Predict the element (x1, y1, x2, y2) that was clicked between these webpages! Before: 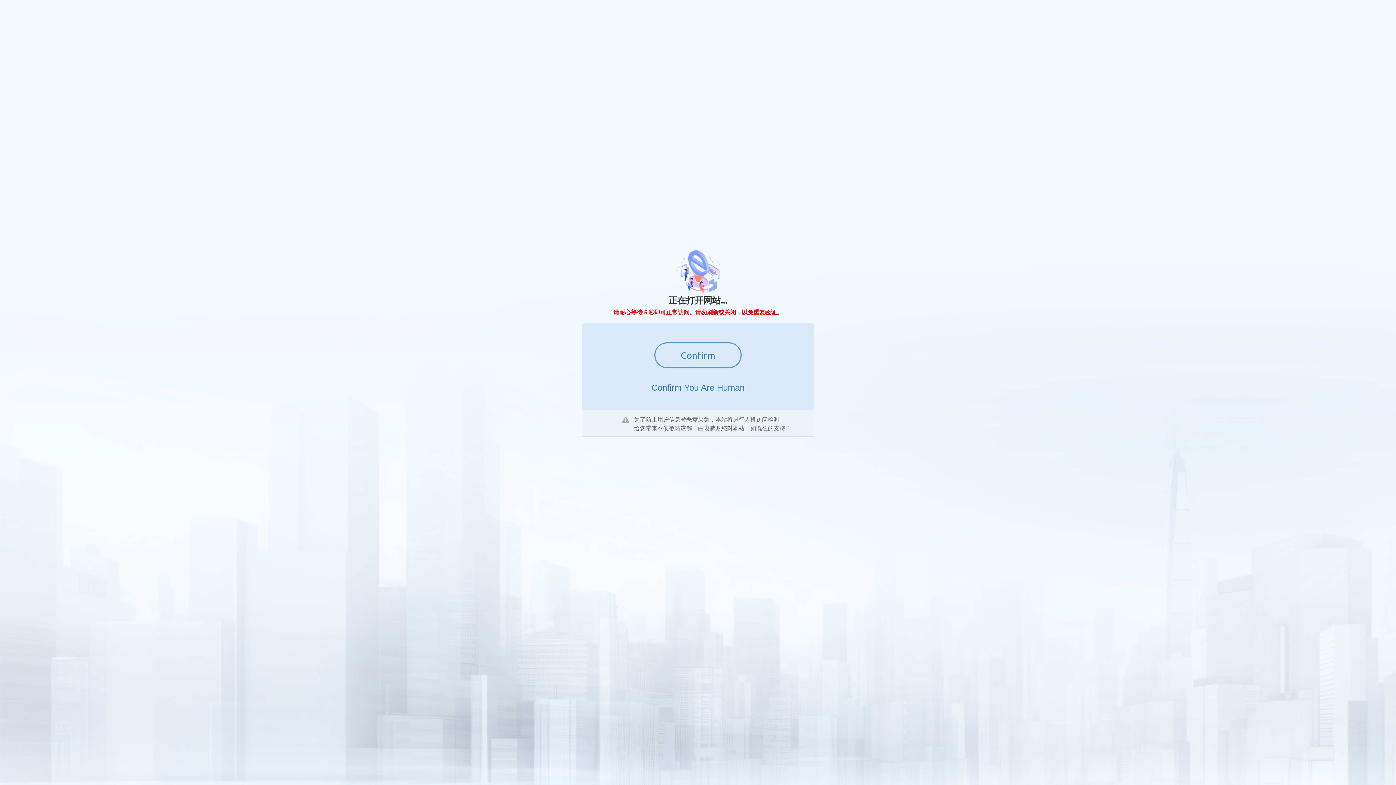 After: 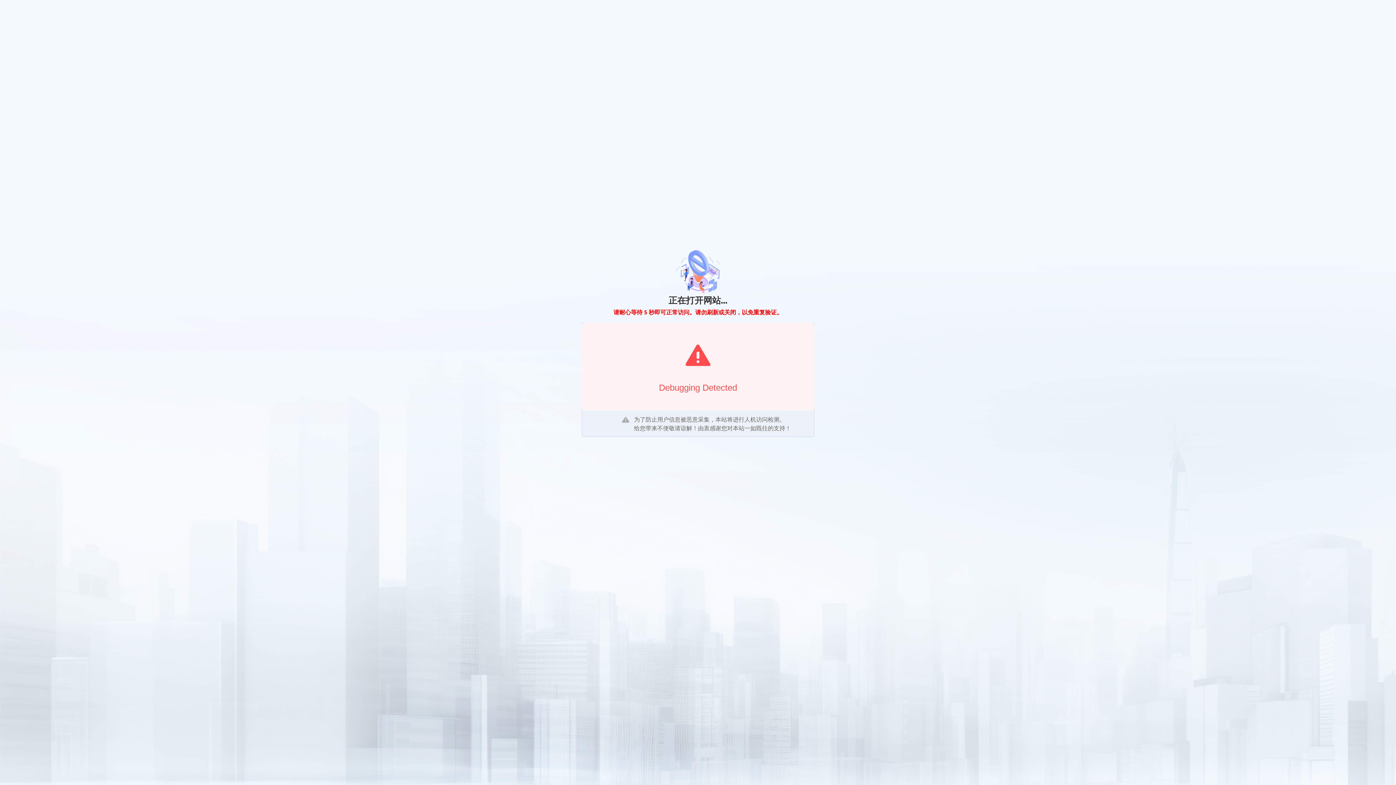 Action: bbox: (654, 342, 741, 368) label: Confirm